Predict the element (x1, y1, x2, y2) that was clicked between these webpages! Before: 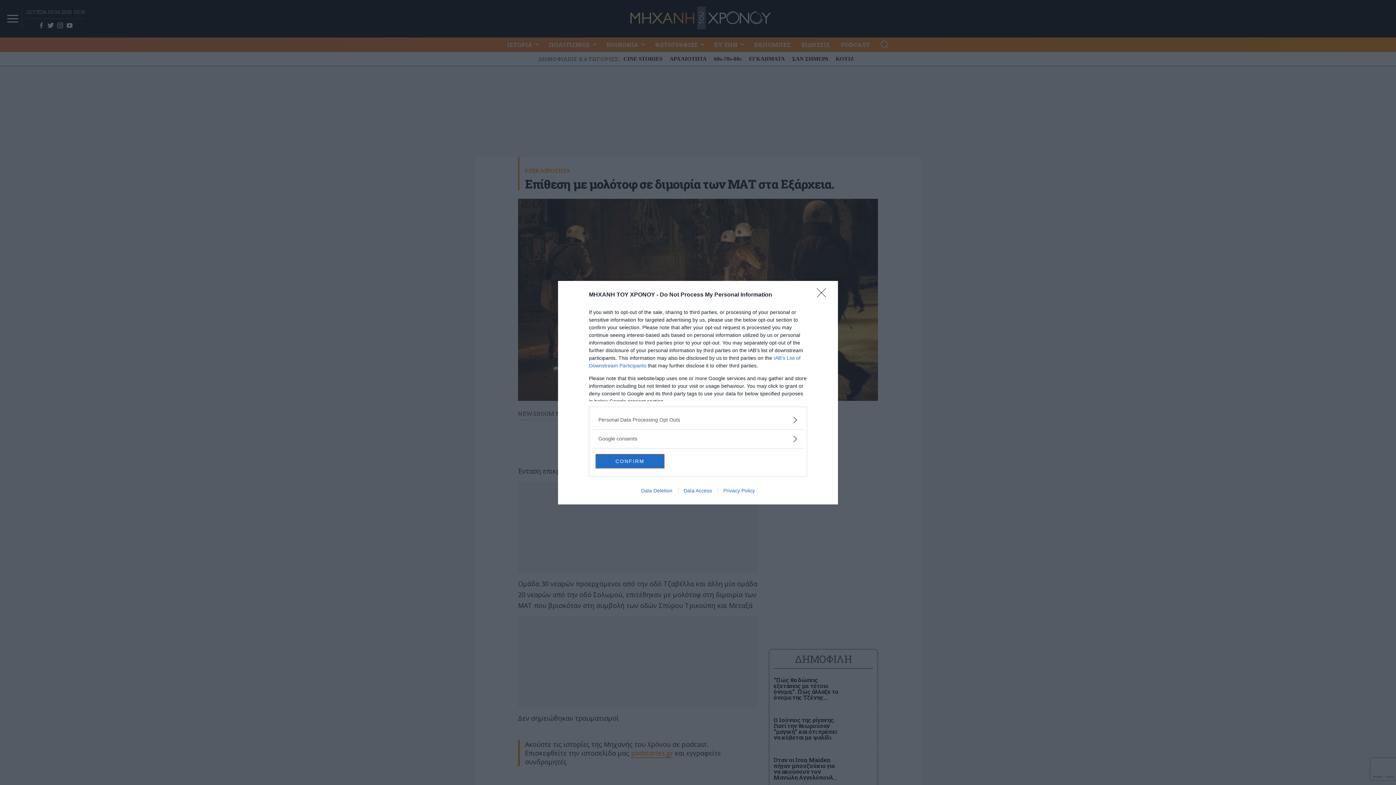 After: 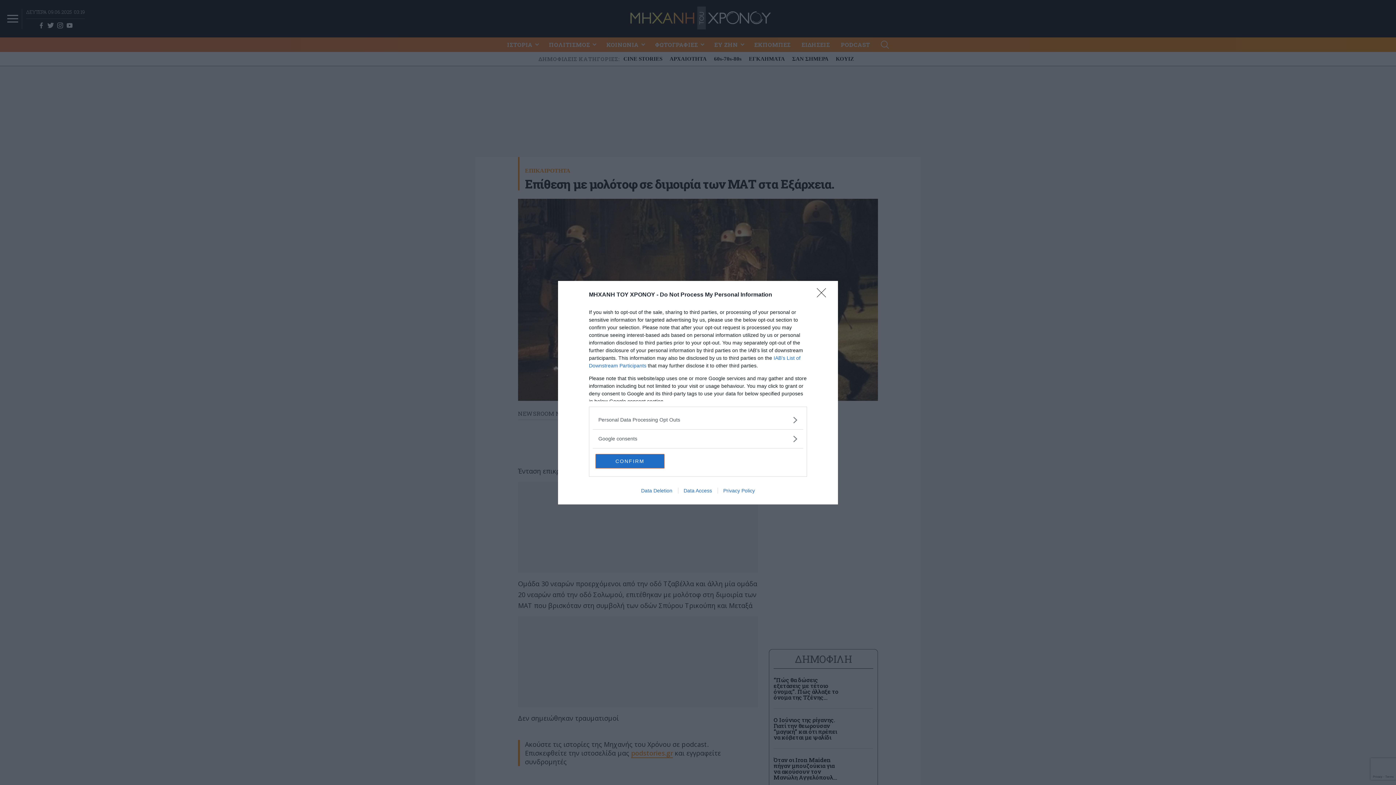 Action: label: Data Access bbox: (678, 487, 717, 493)